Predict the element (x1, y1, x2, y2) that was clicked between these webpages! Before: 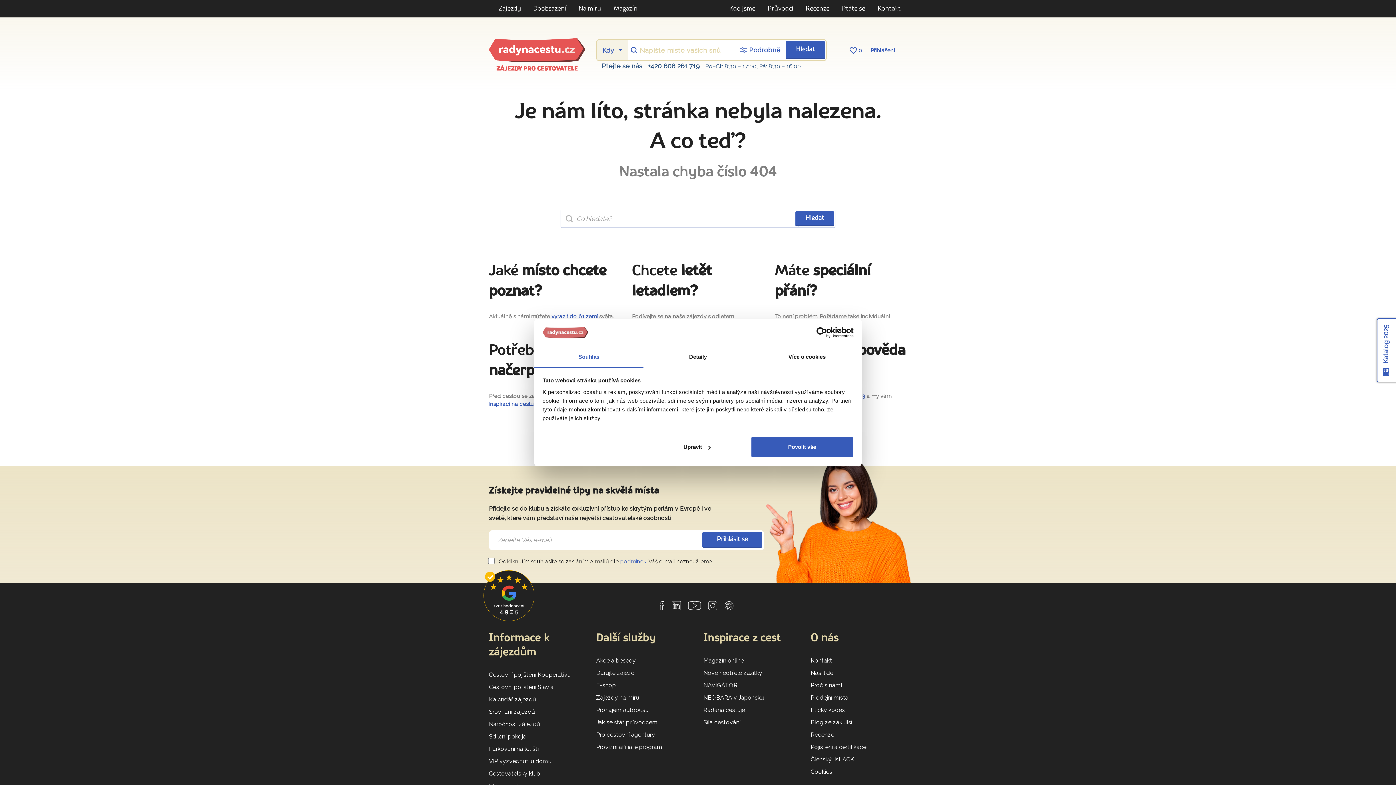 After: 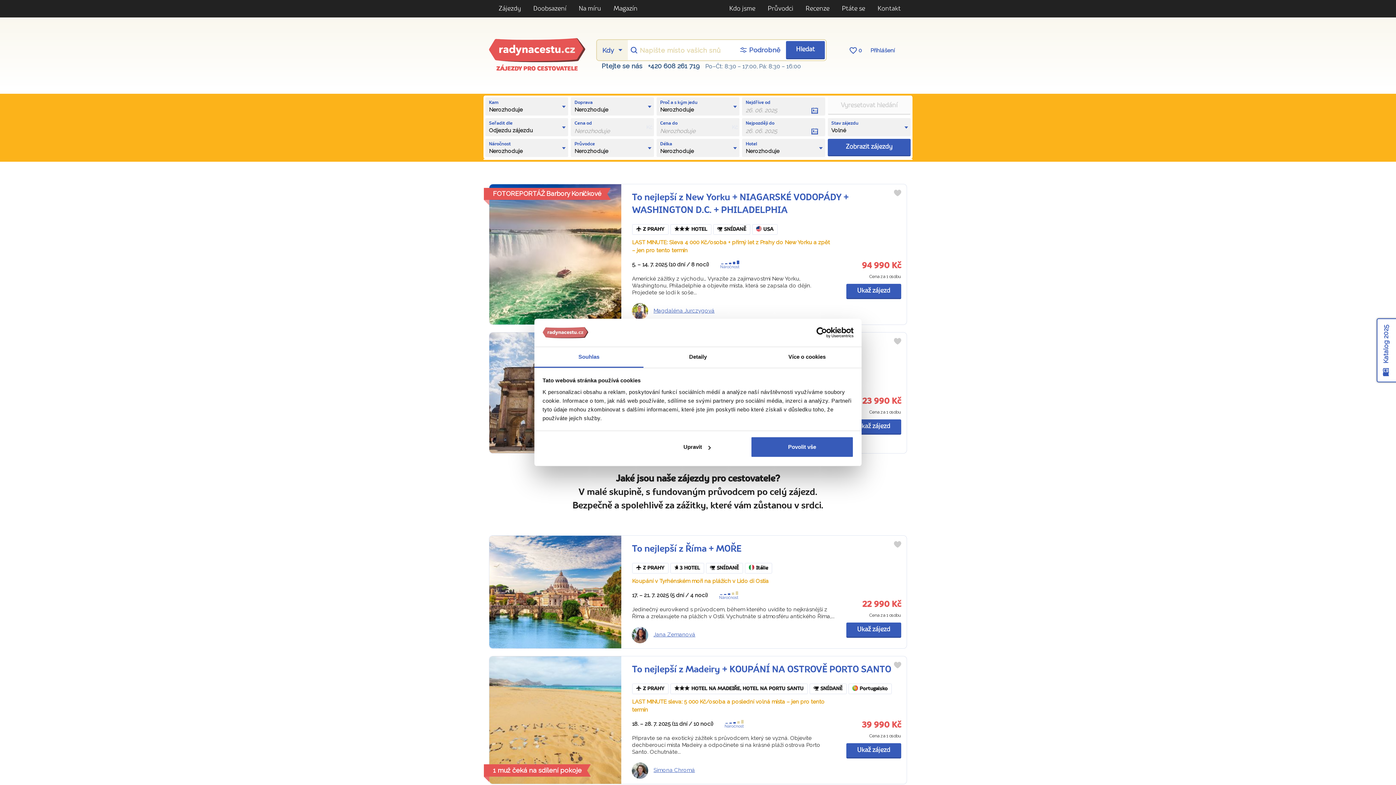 Action: bbox: (749, 42, 780, 57) label: Podrobně